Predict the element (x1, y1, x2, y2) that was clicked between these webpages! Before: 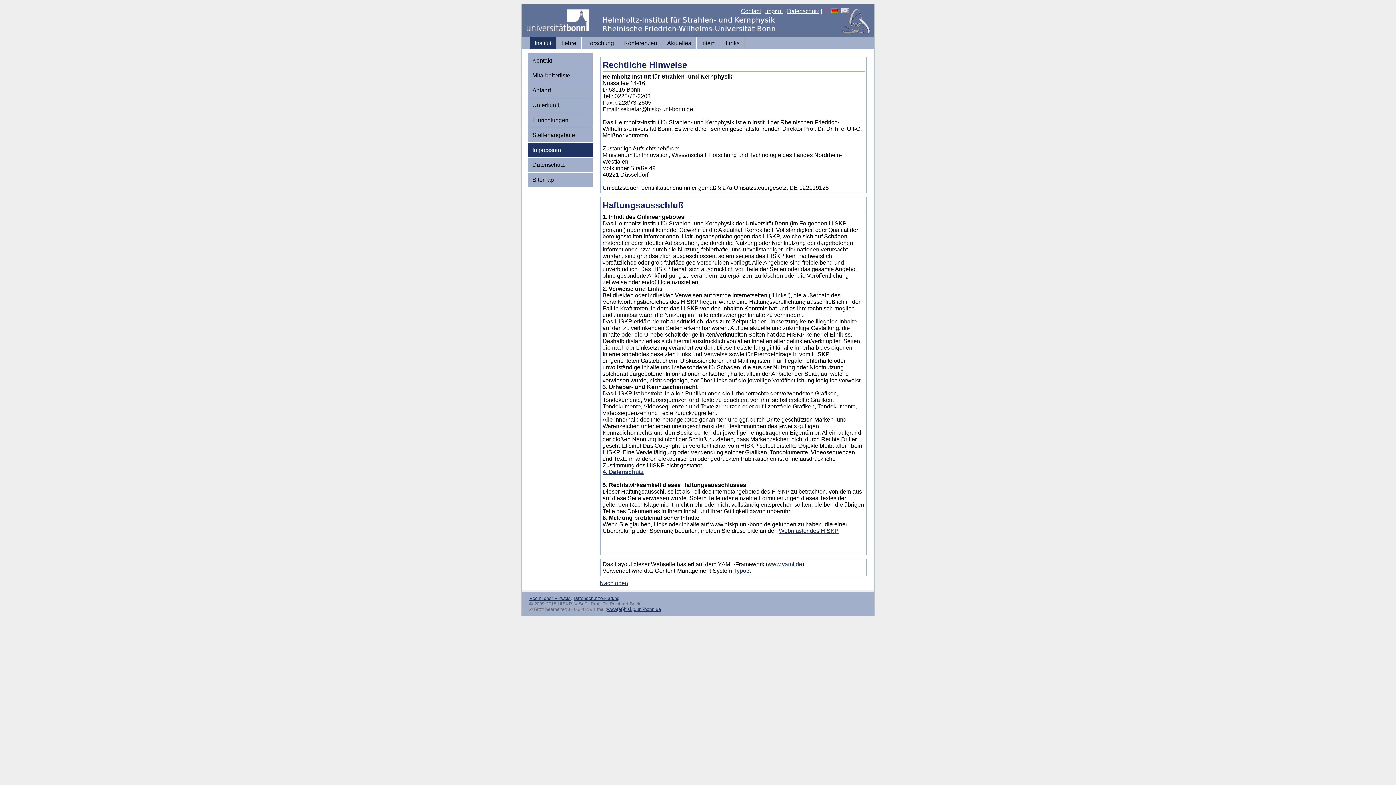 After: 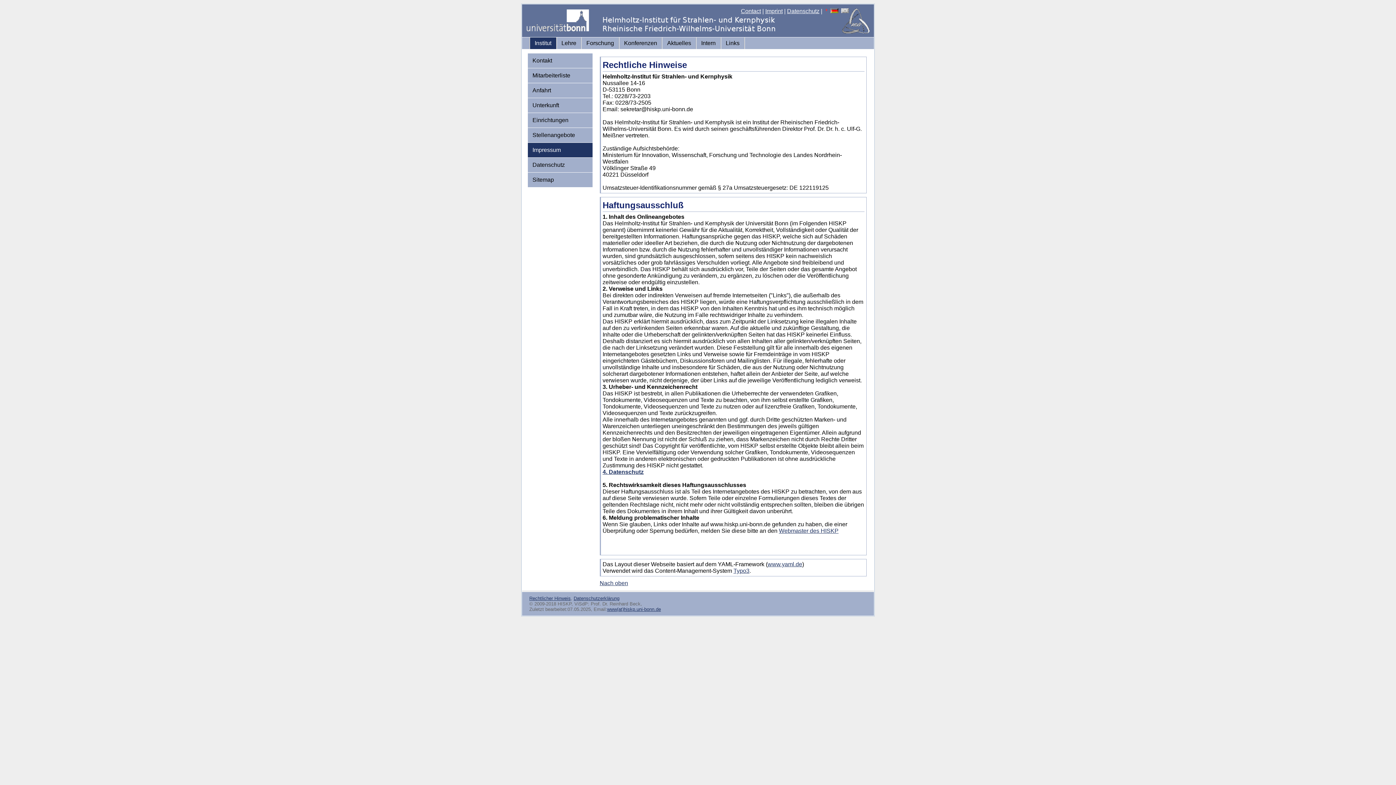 Action: label: Nach oben bbox: (599, 580, 628, 586)